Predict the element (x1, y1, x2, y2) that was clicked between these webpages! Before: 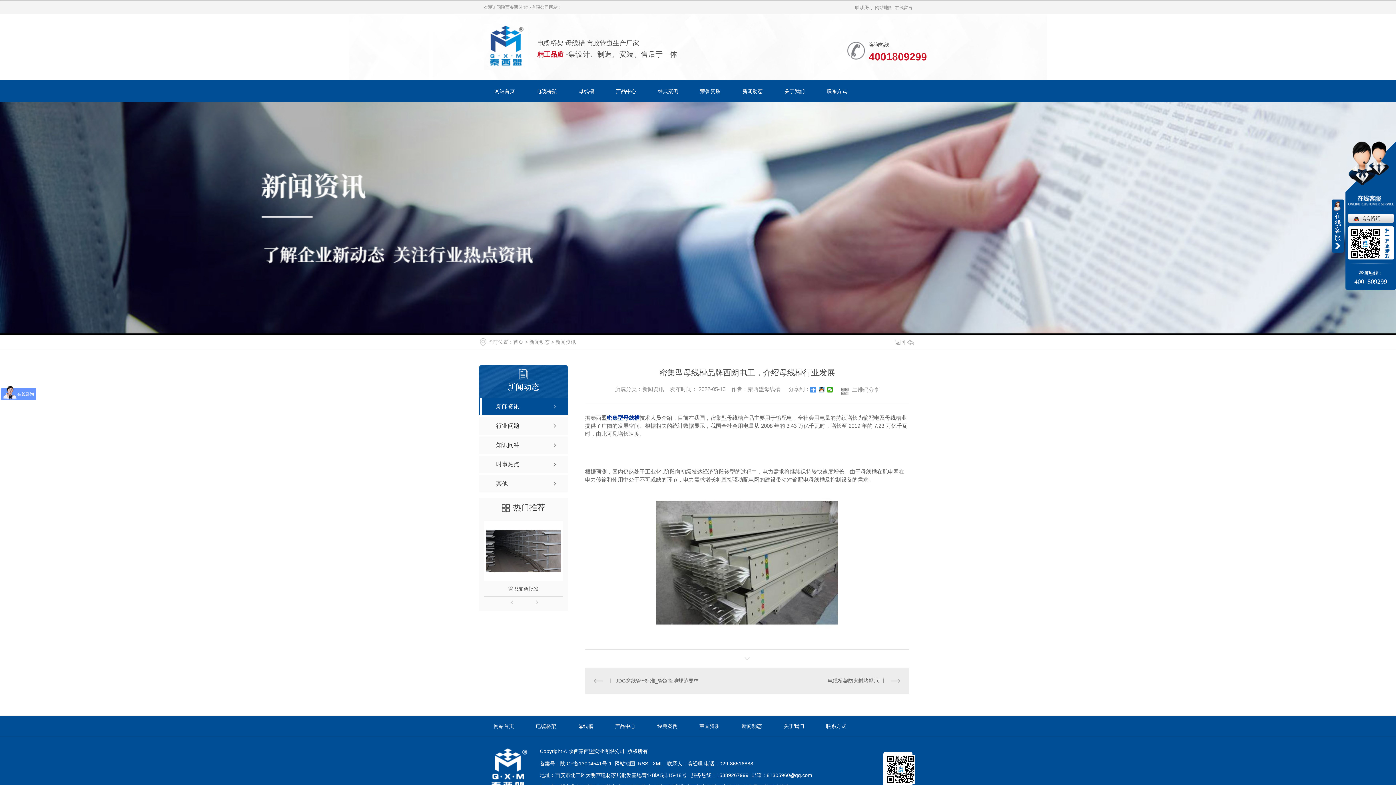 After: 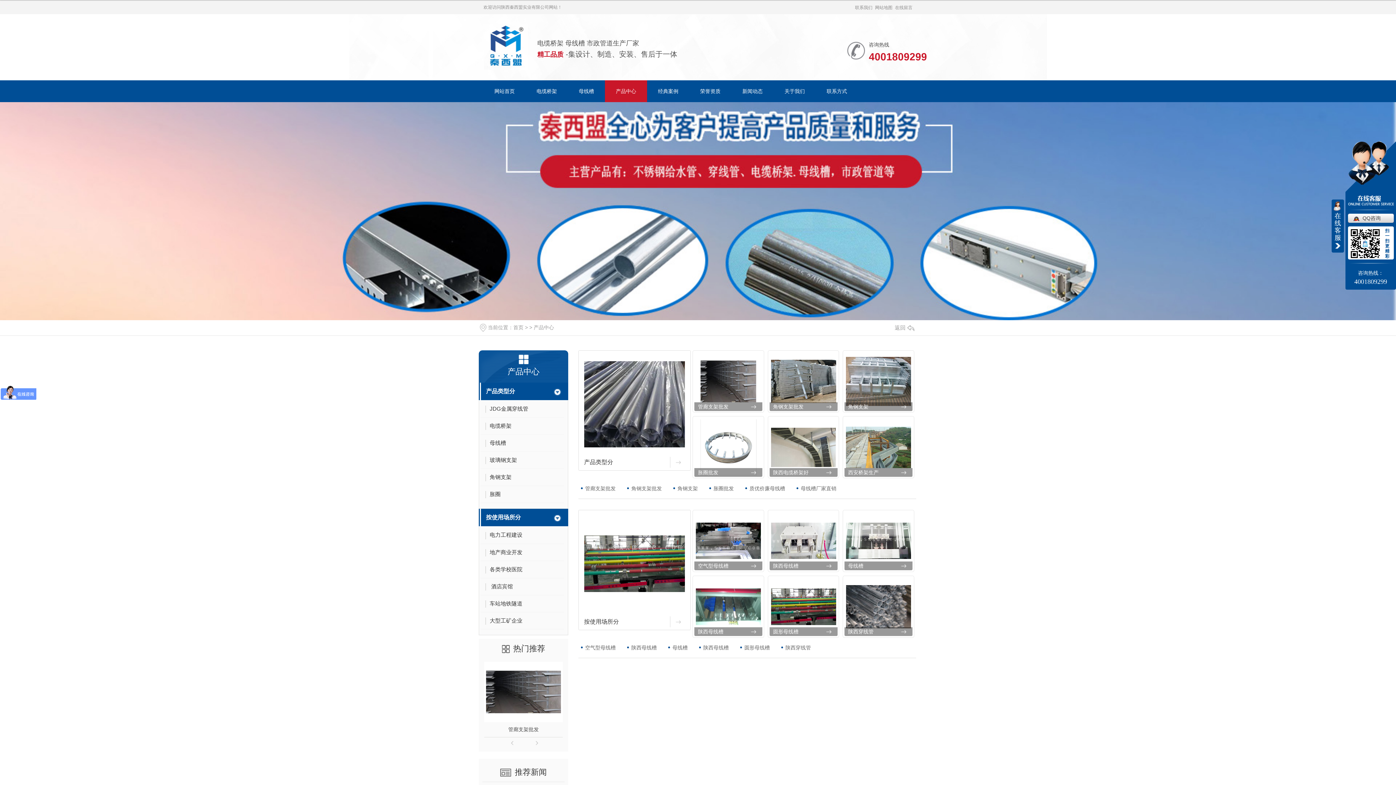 Action: bbox: (605, 723, 645, 729) label: 产品中心